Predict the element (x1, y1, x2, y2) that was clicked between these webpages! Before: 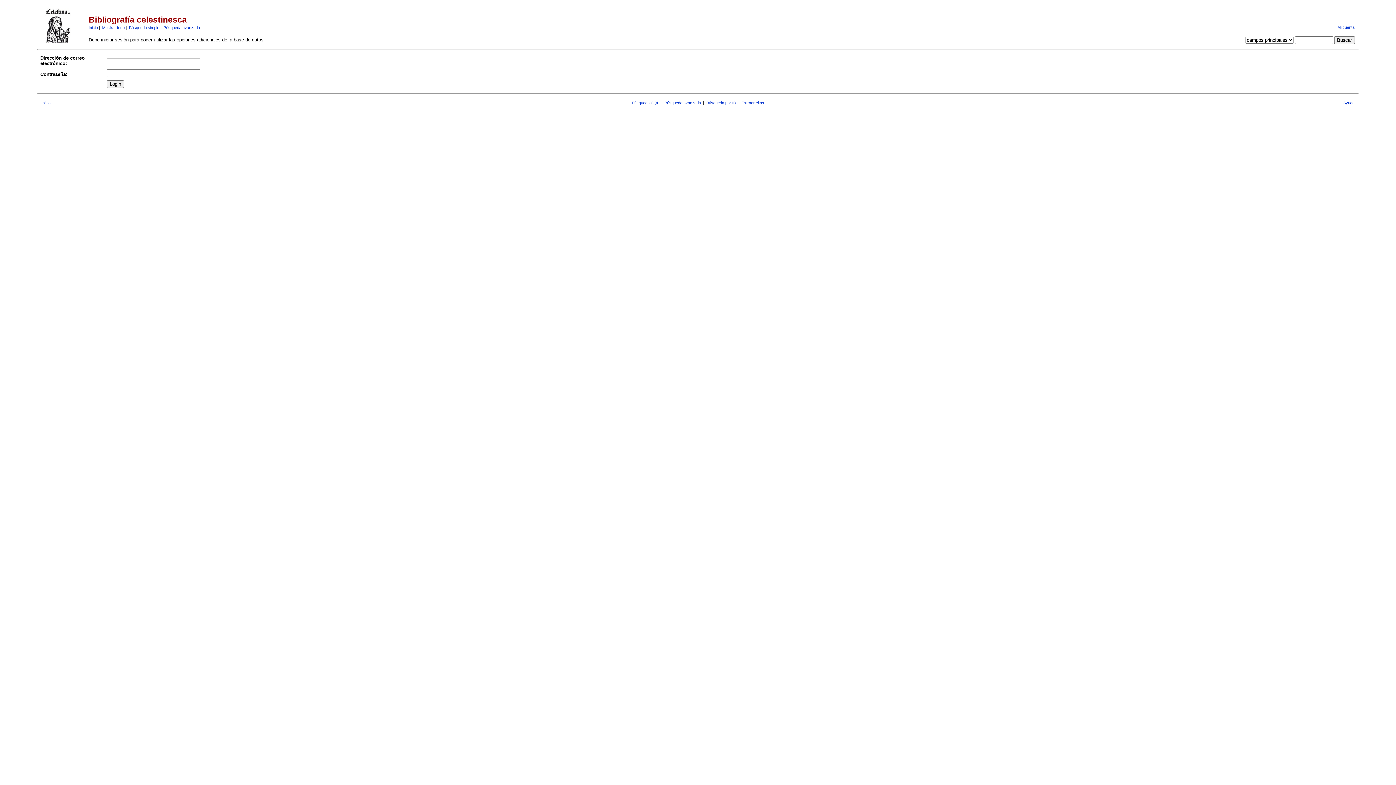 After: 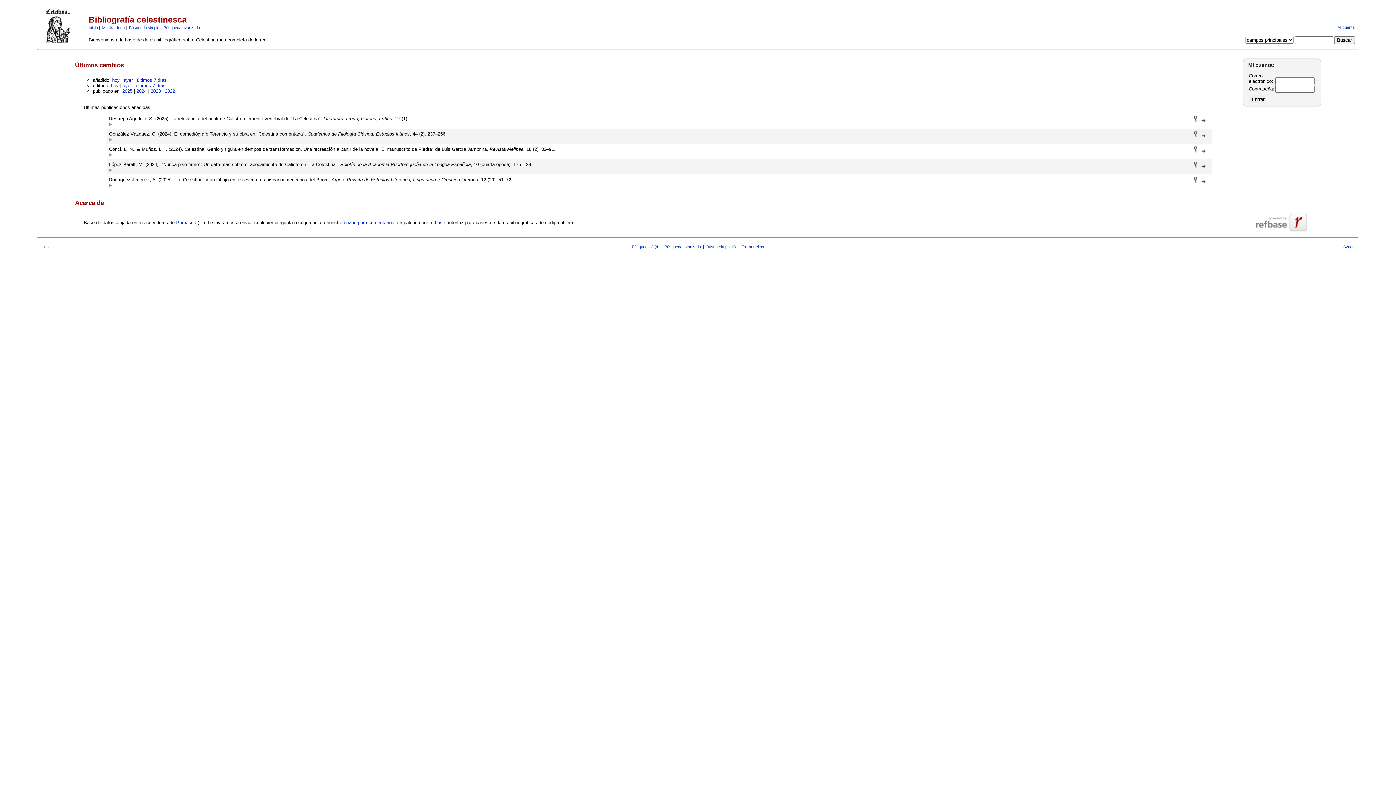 Action: bbox: (41, 38, 75, 43)